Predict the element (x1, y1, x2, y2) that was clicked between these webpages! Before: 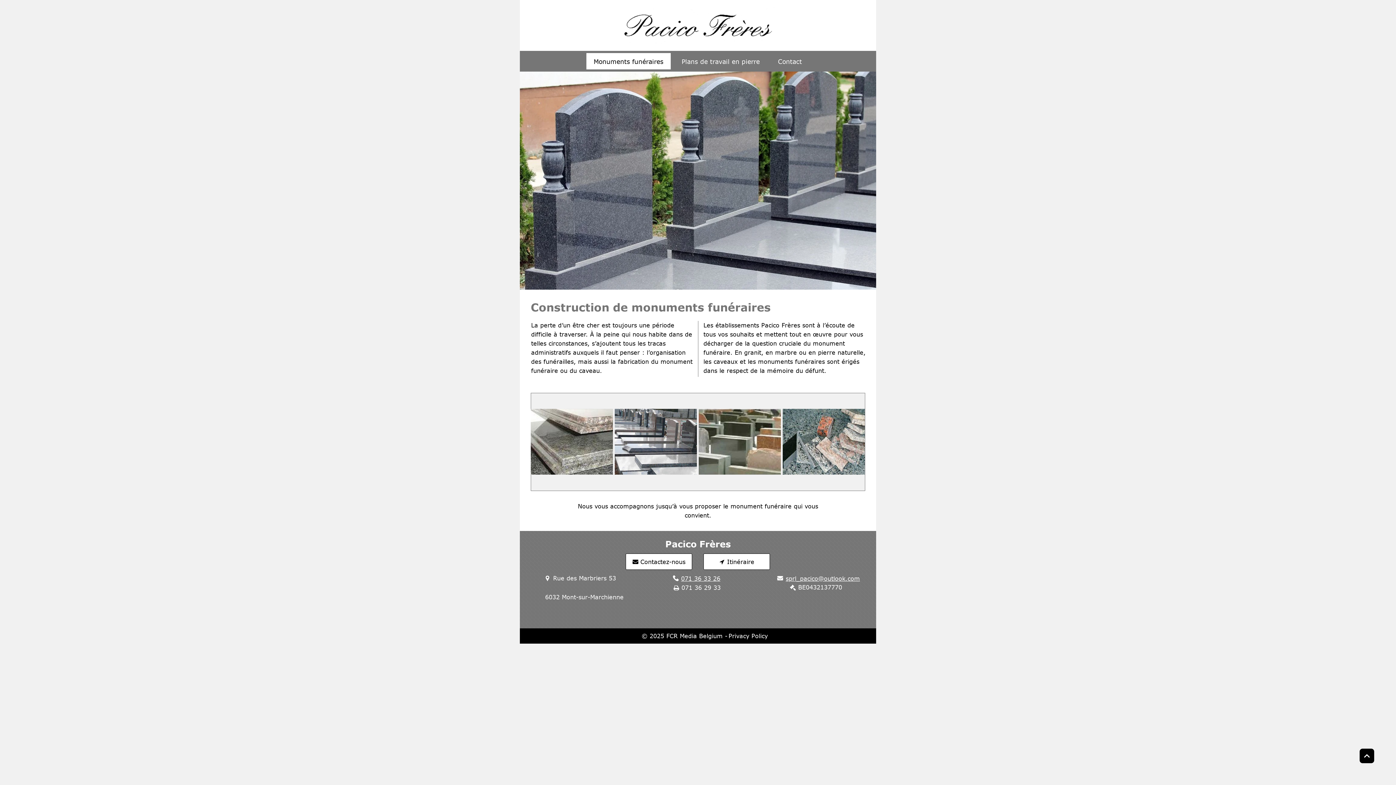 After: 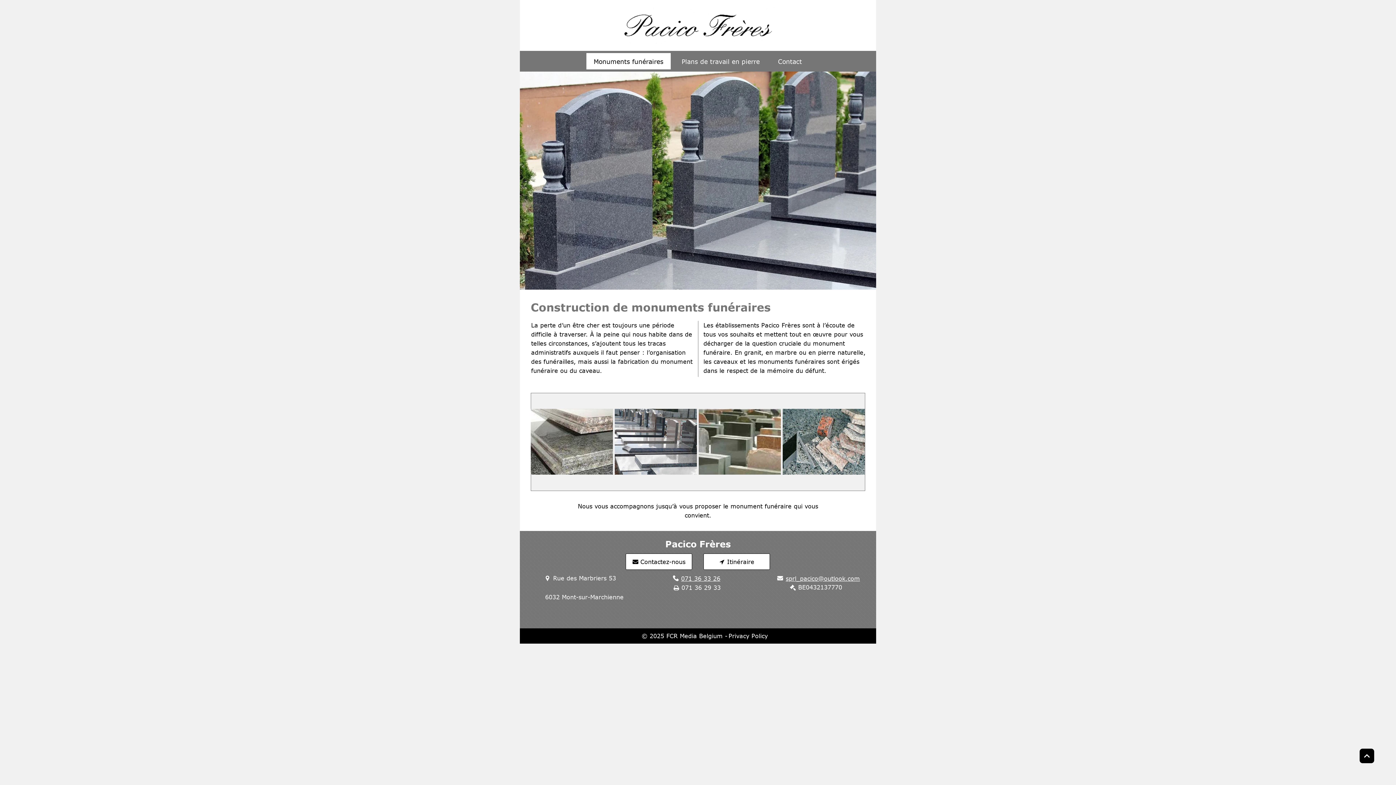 Action: bbox: (641, 633, 664, 639) label: © 2025